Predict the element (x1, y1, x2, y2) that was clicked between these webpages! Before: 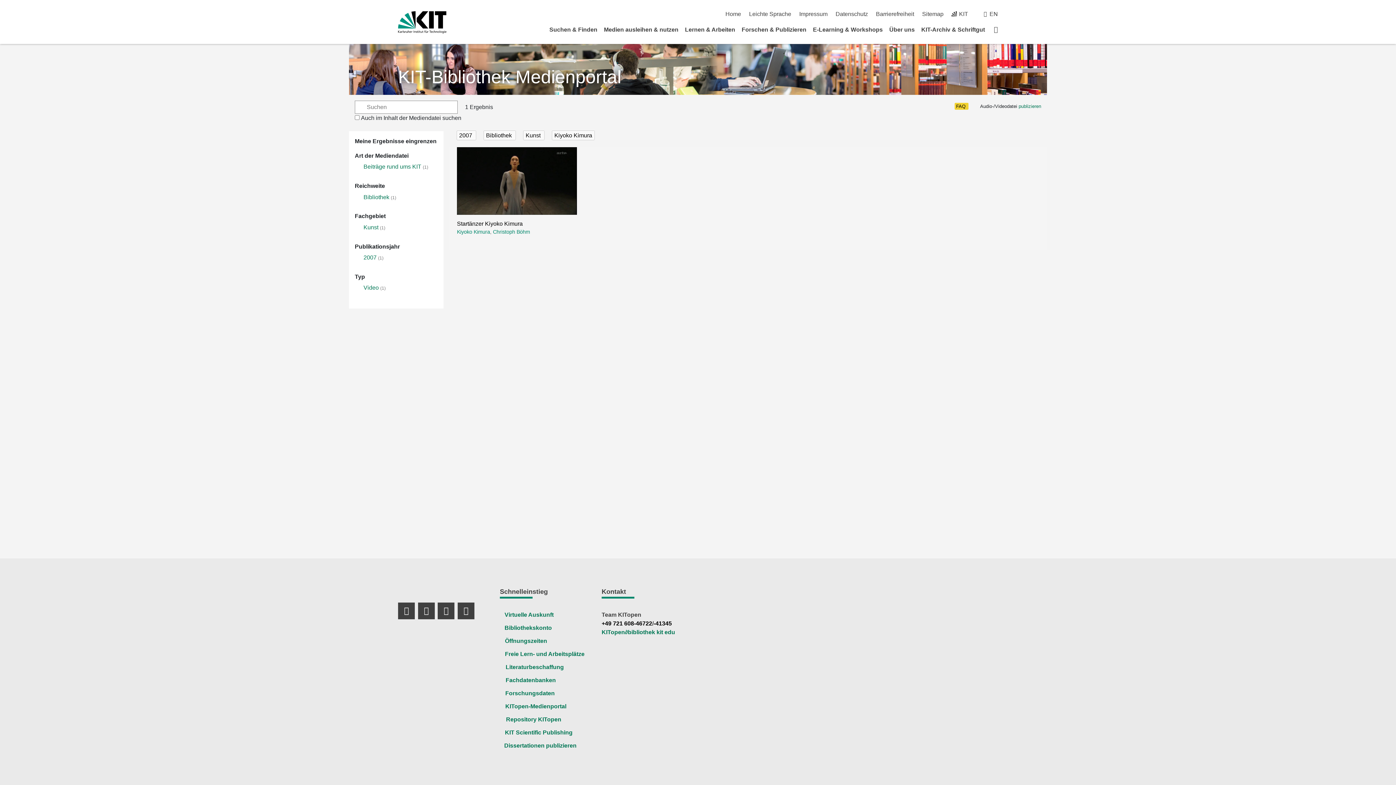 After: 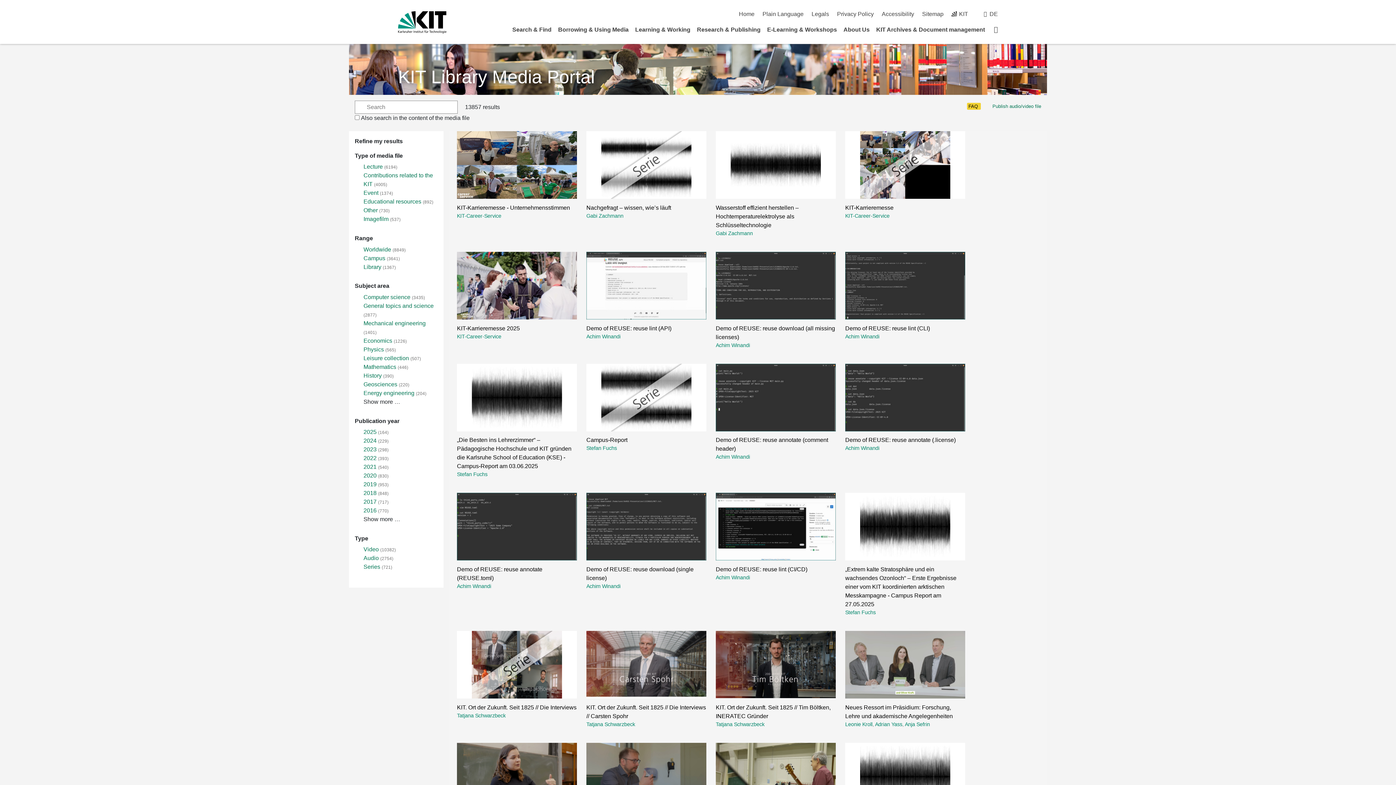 Action: label: EN bbox: (989, 10, 998, 17)